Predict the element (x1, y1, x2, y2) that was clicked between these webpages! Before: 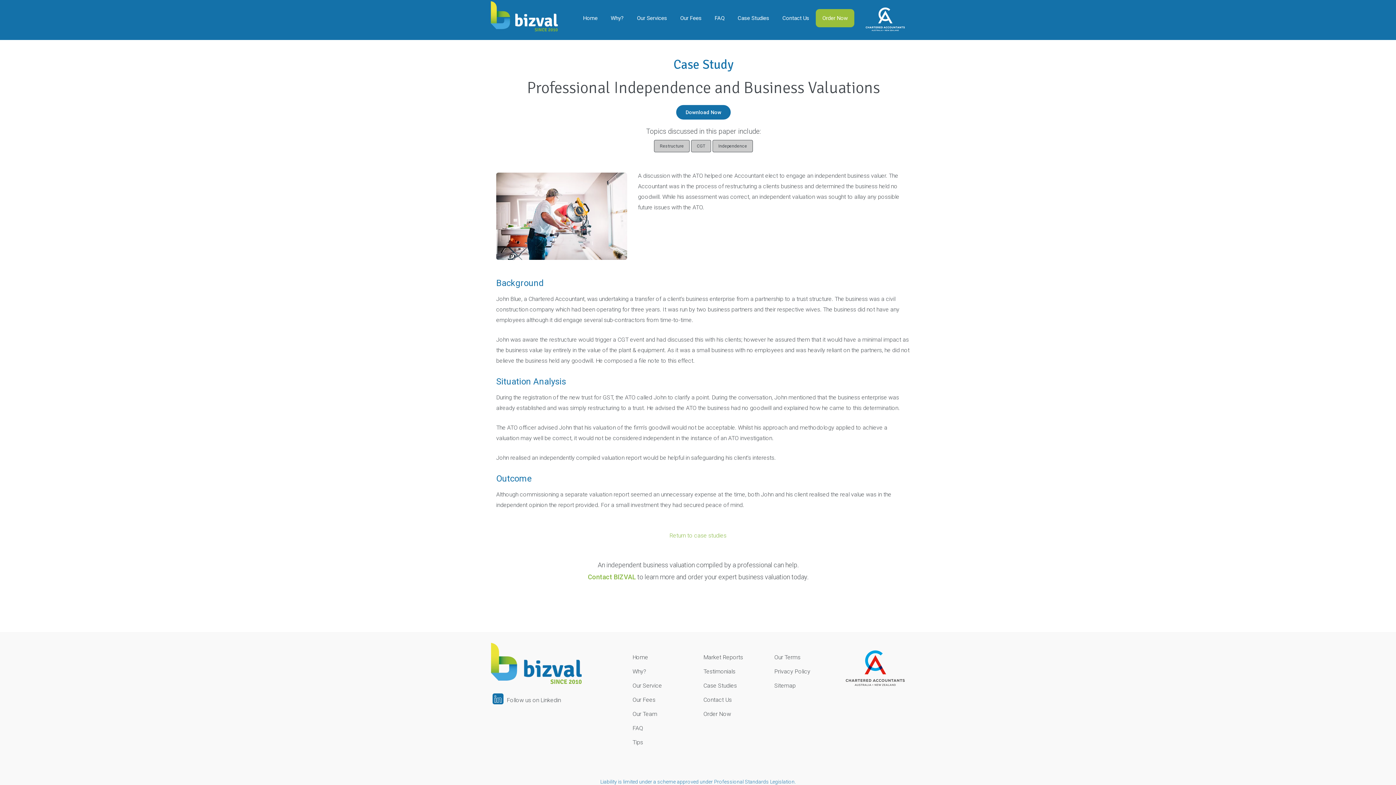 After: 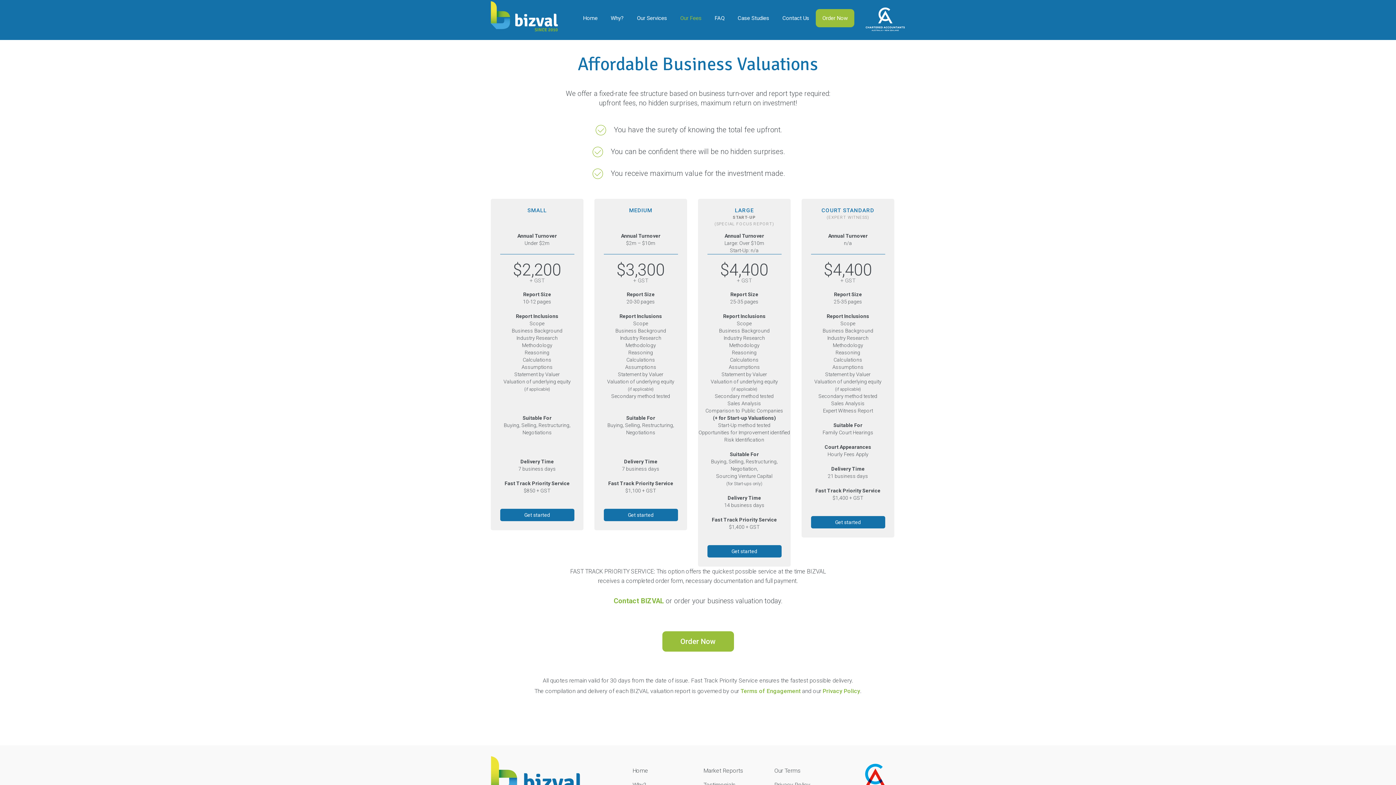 Action: bbox: (632, 696, 655, 703) label: Our Fees